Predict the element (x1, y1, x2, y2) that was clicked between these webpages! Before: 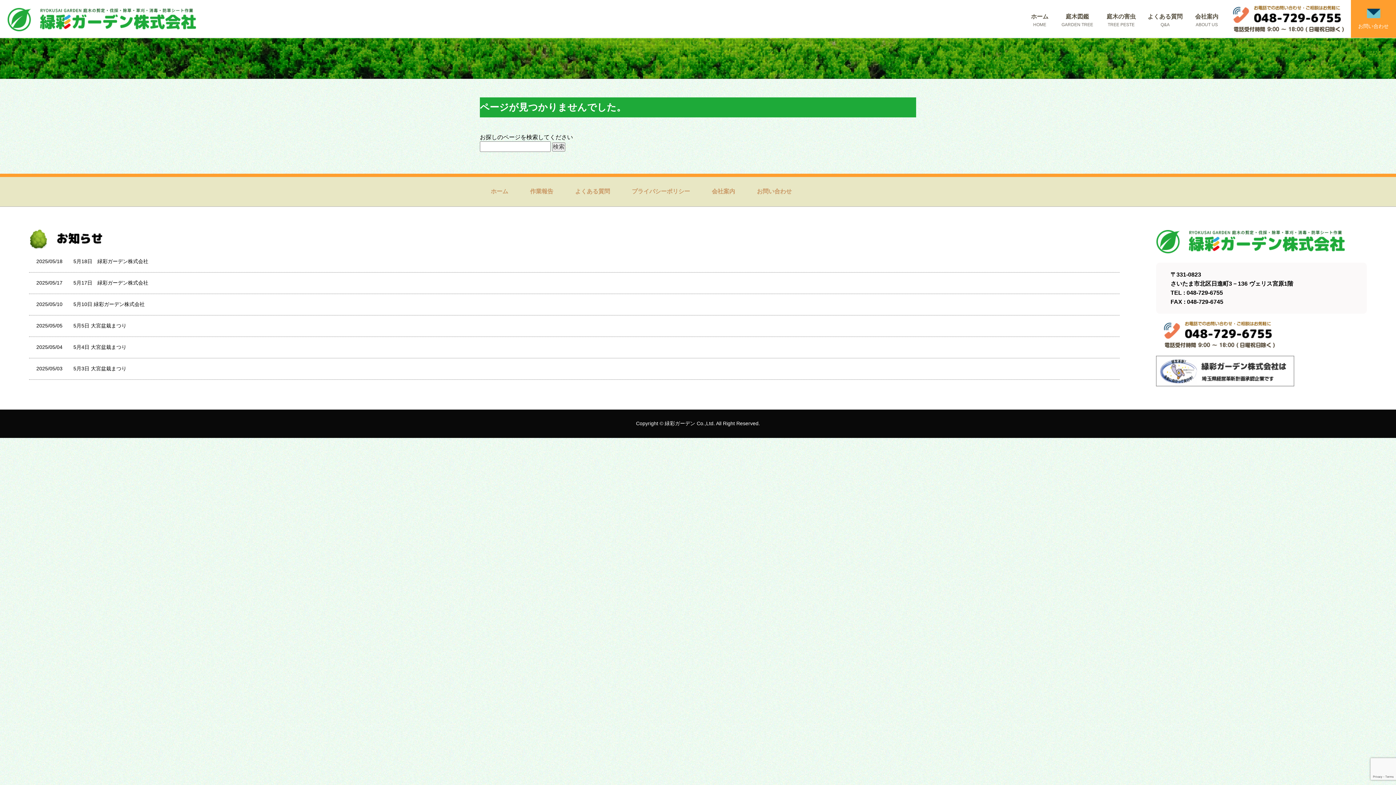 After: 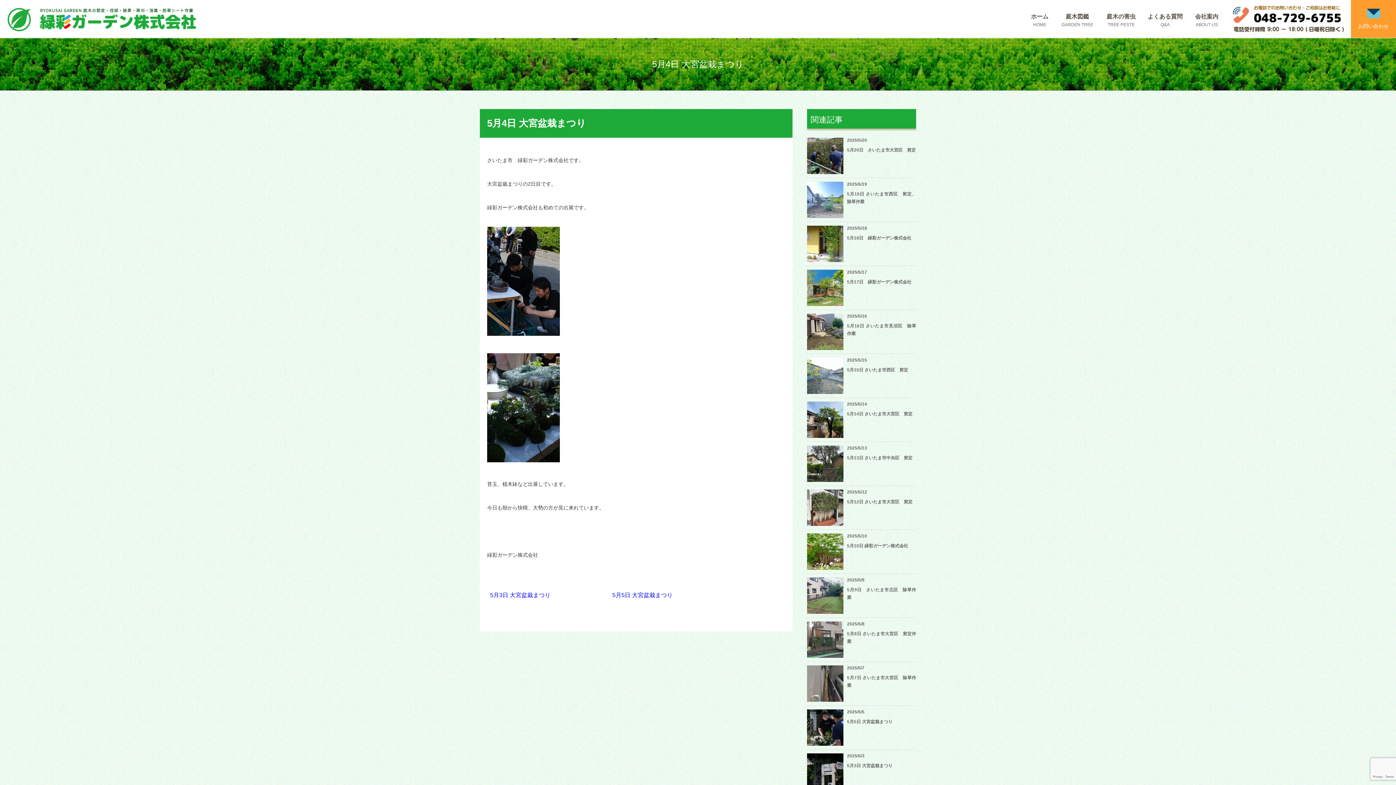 Action: label: 5月4日 大宮盆栽まつり bbox: (73, 344, 126, 350)